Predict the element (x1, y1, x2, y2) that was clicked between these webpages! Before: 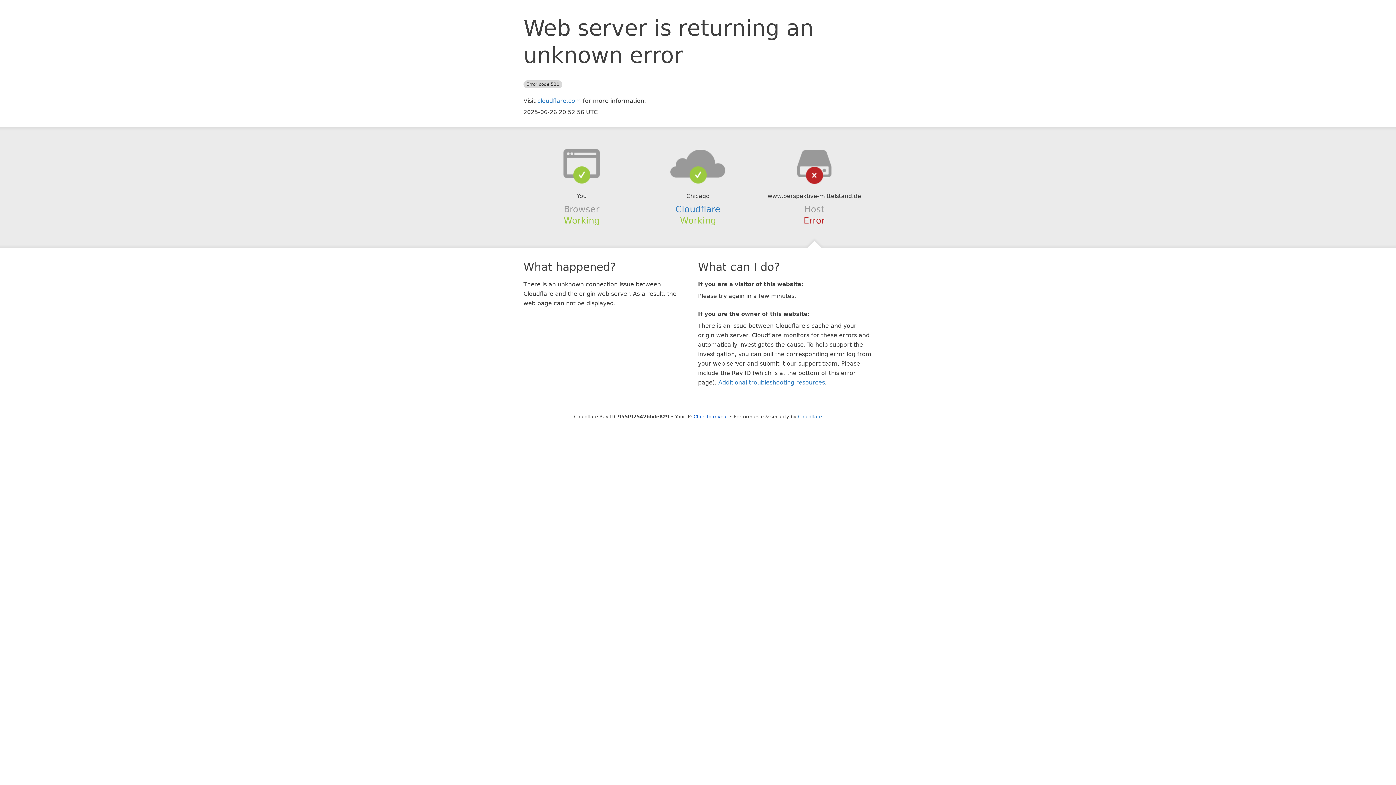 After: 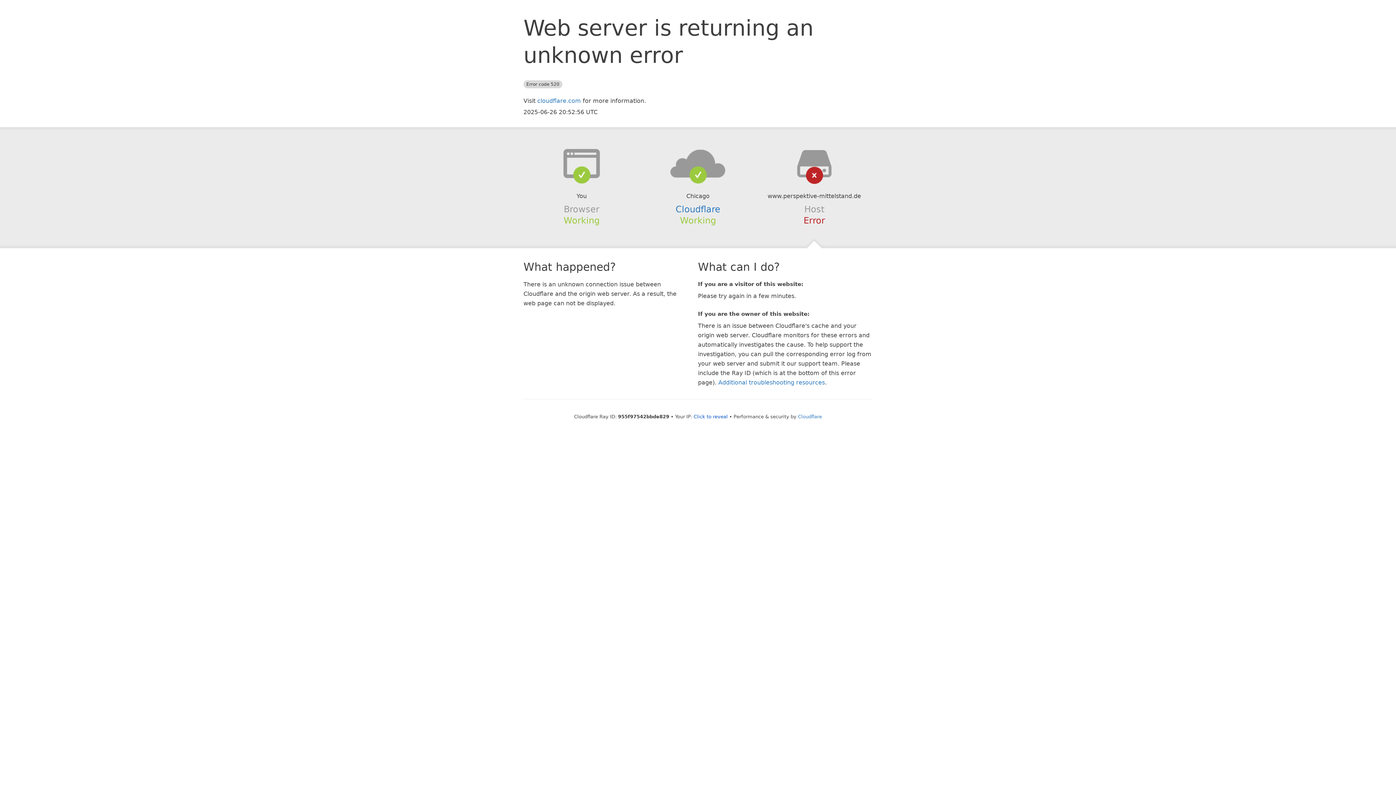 Action: bbox: (639, 148, 756, 178)